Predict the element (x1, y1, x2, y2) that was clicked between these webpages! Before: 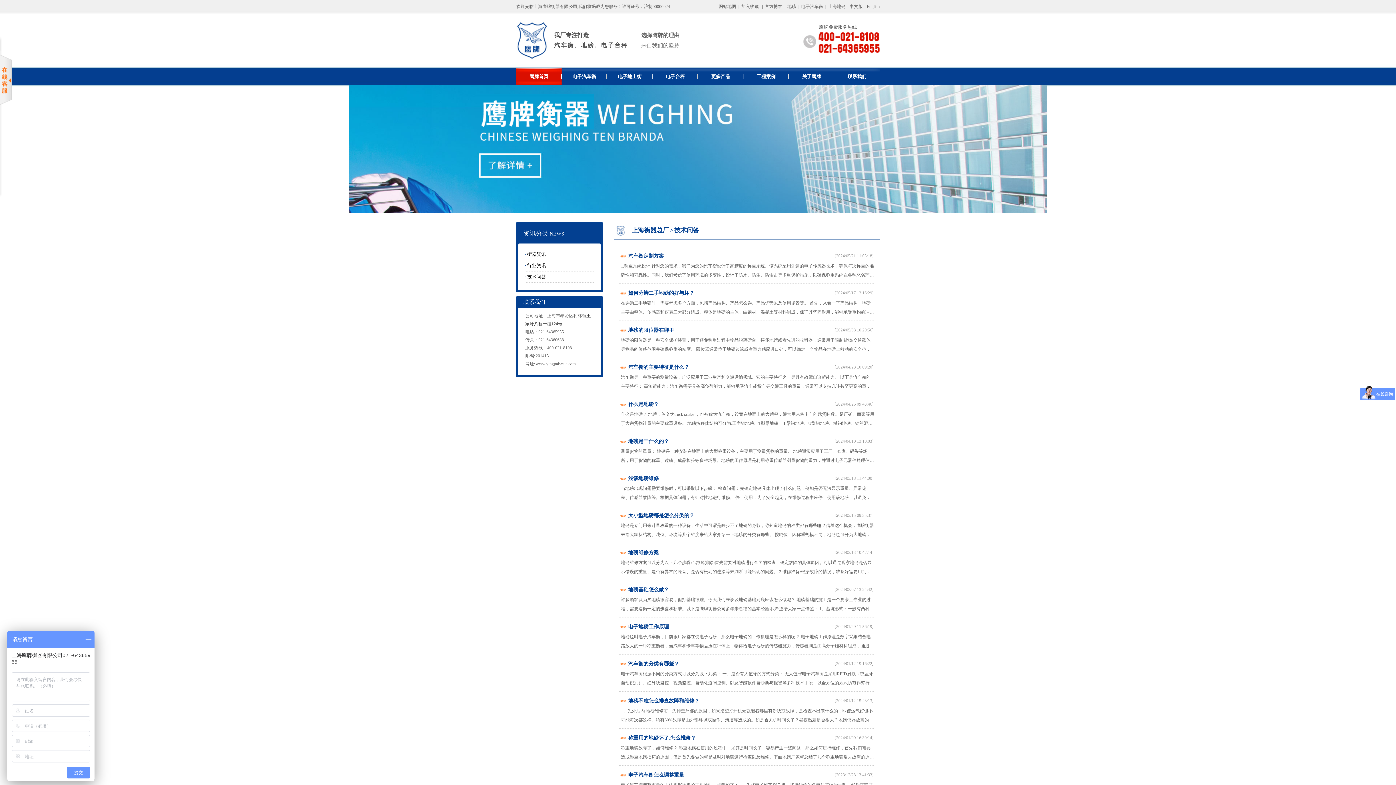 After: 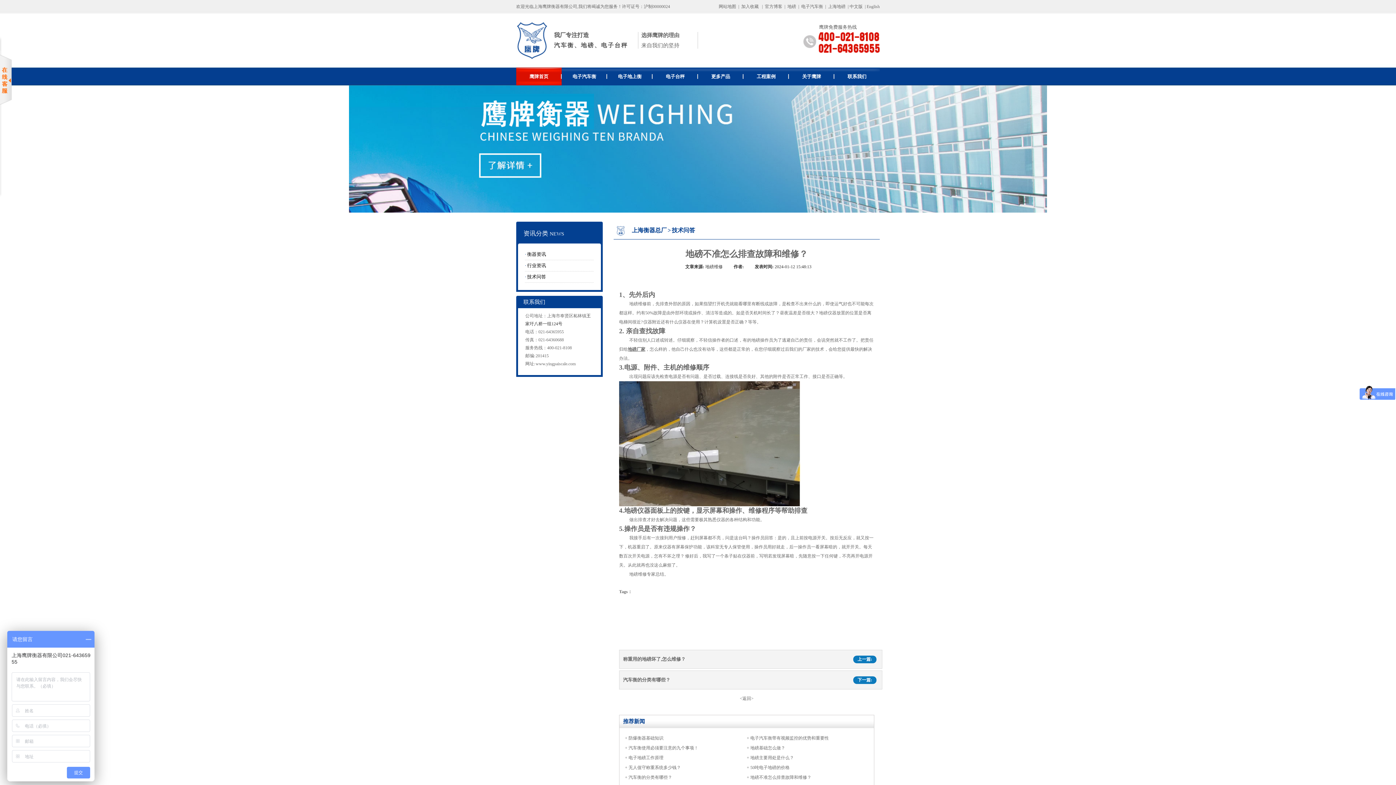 Action: bbox: (628, 698, 699, 704) label: 地磅不准怎么排查故障和维修？